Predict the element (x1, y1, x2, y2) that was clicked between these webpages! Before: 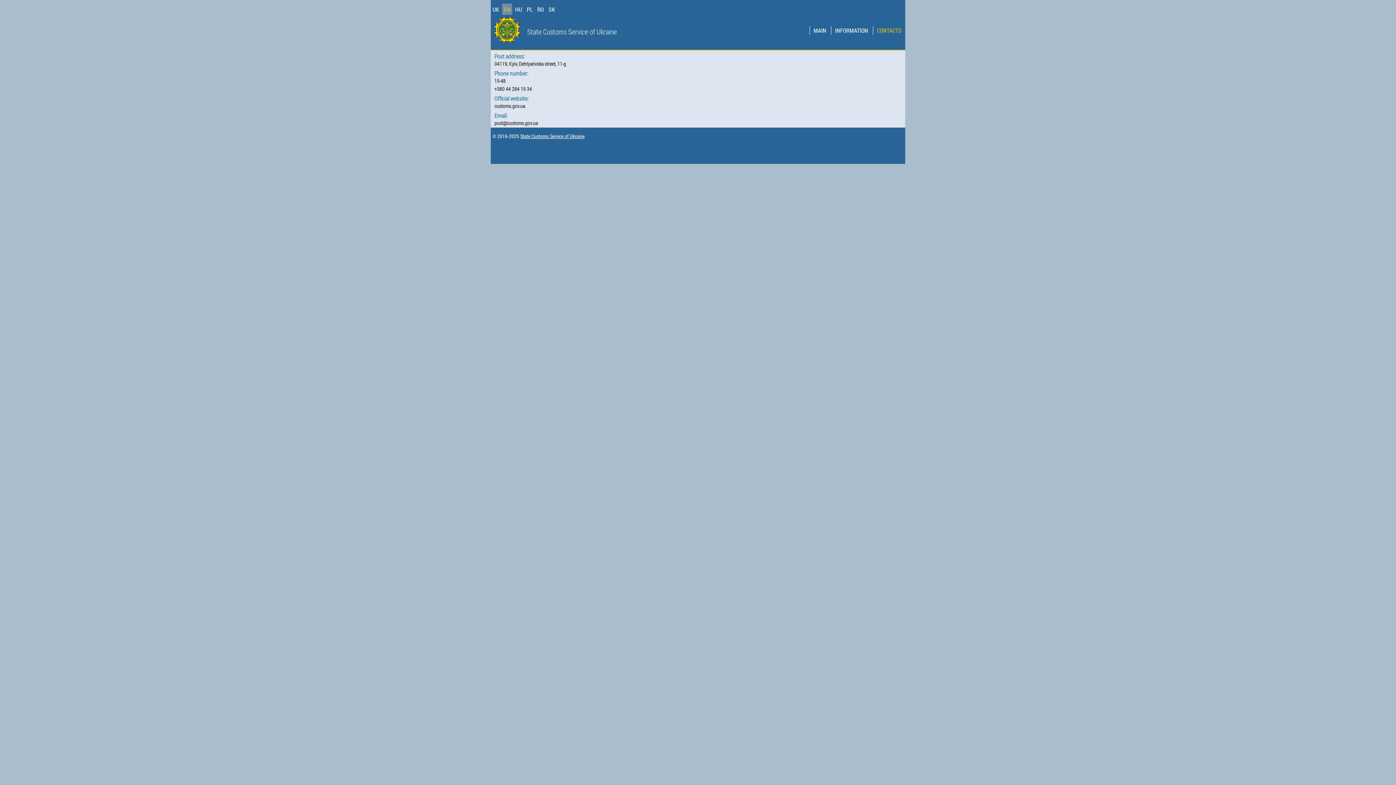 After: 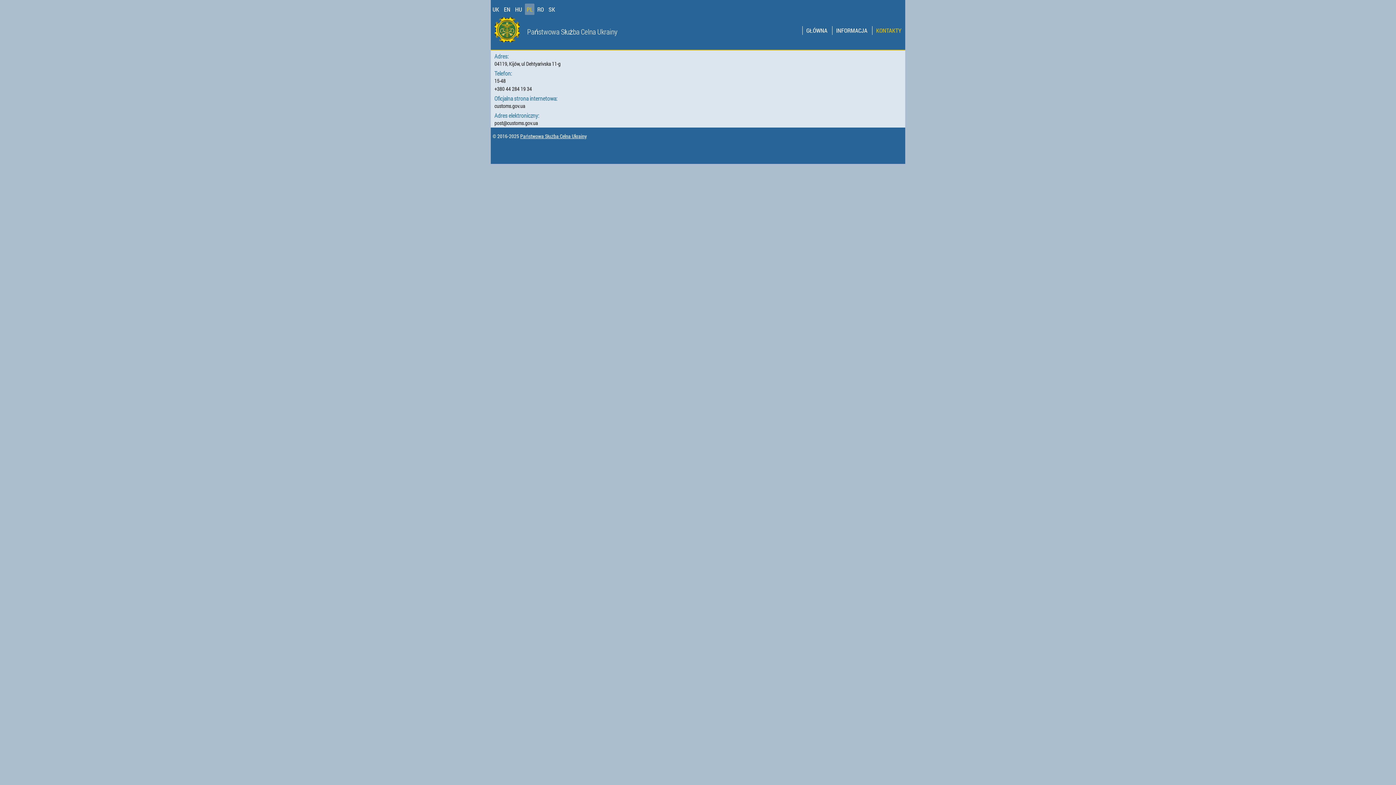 Action: bbox: (525, 3, 534, 14) label: PL